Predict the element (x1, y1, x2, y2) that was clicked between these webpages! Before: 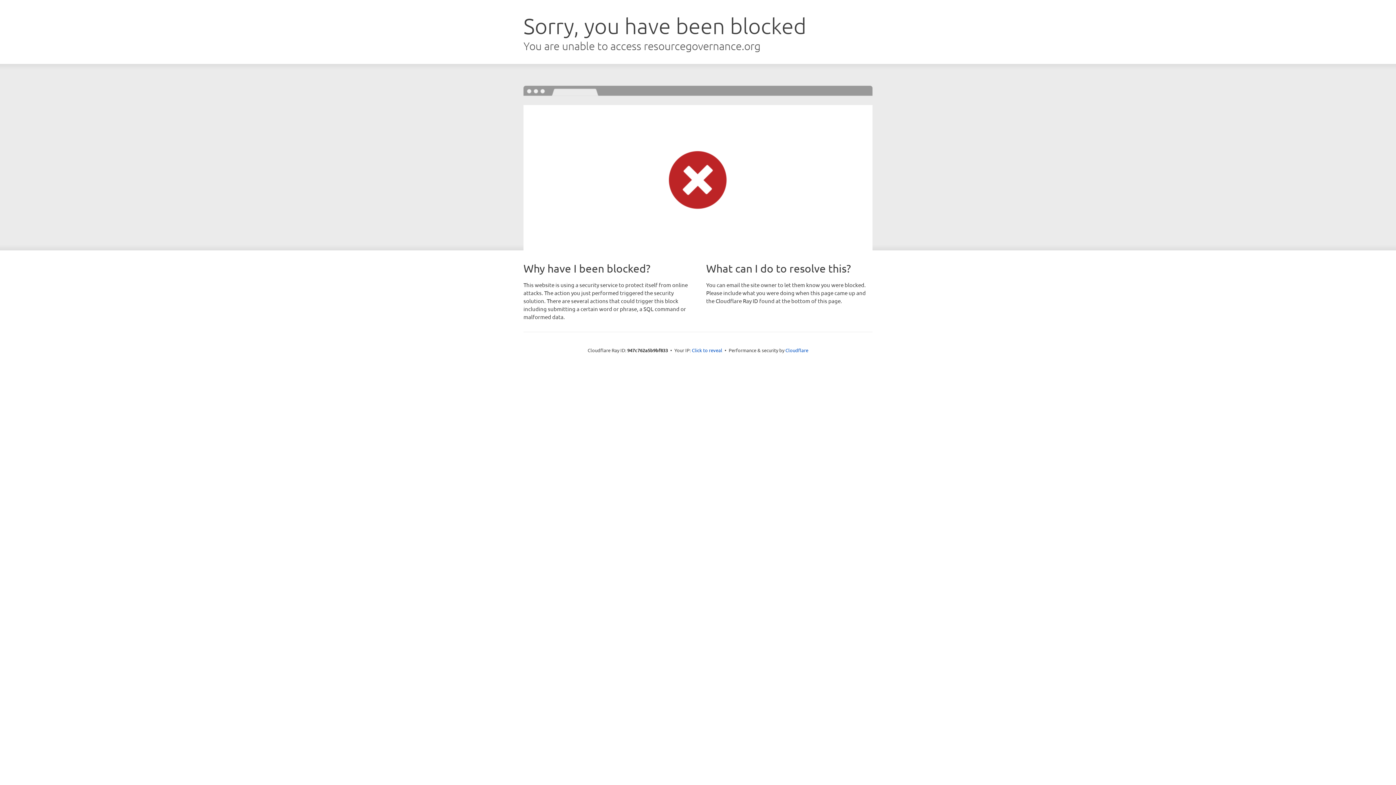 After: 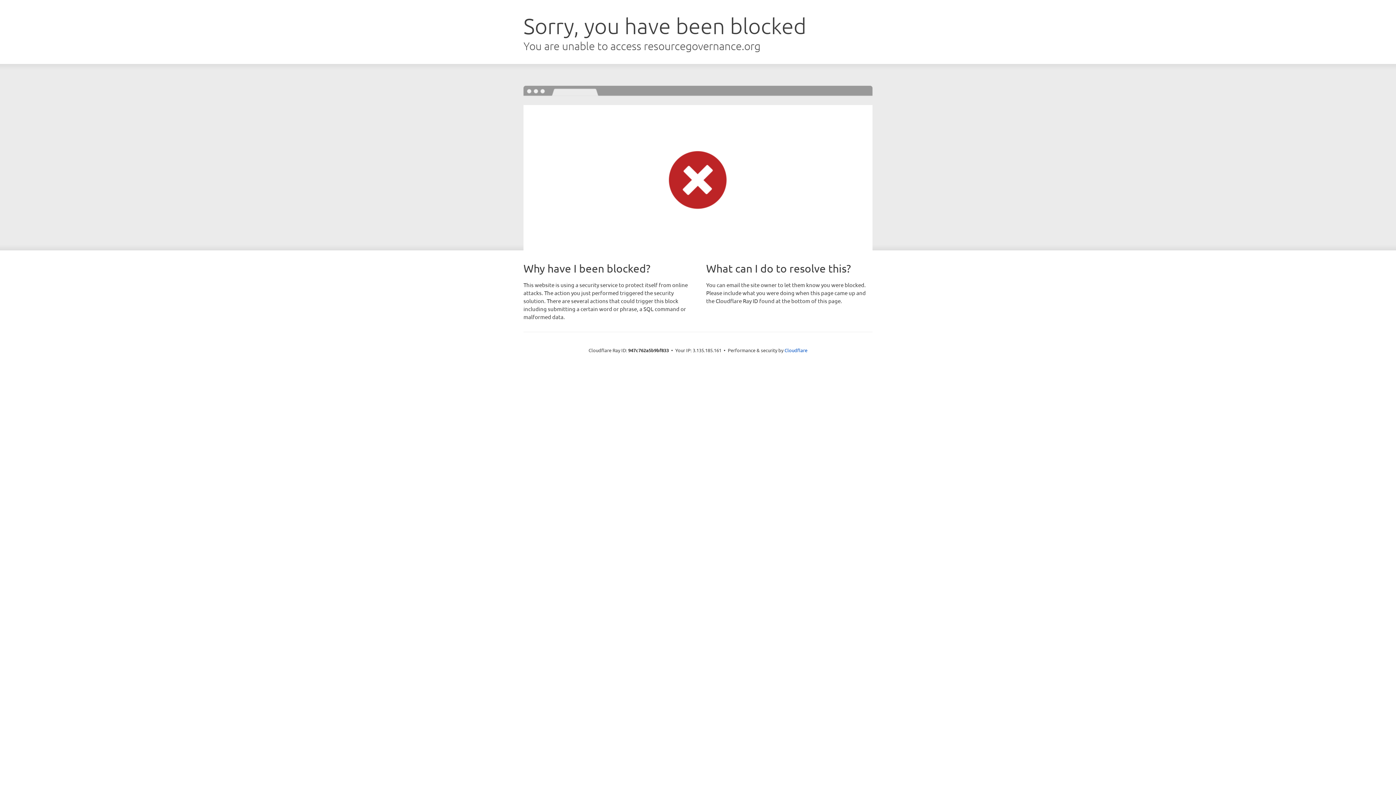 Action: bbox: (692, 346, 722, 353) label: Click to reveal